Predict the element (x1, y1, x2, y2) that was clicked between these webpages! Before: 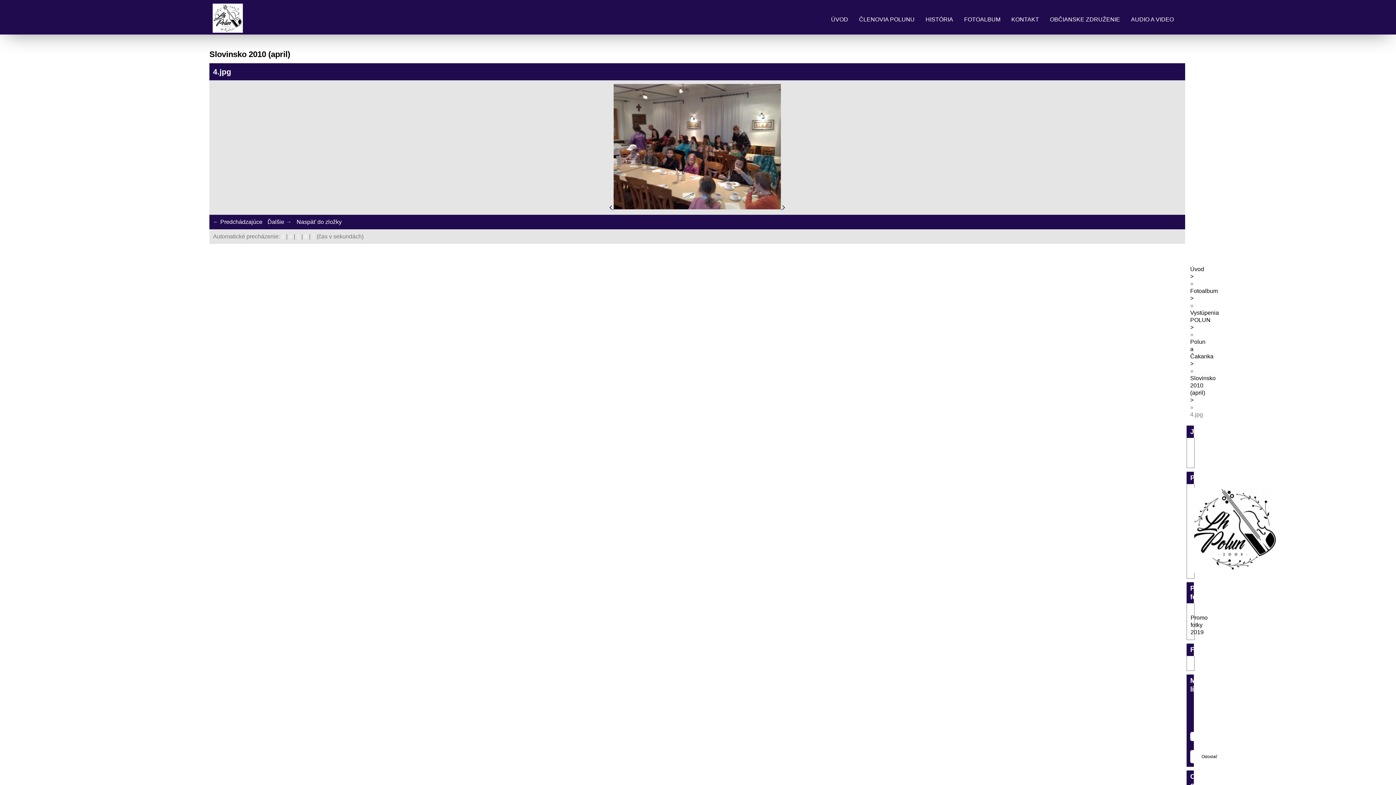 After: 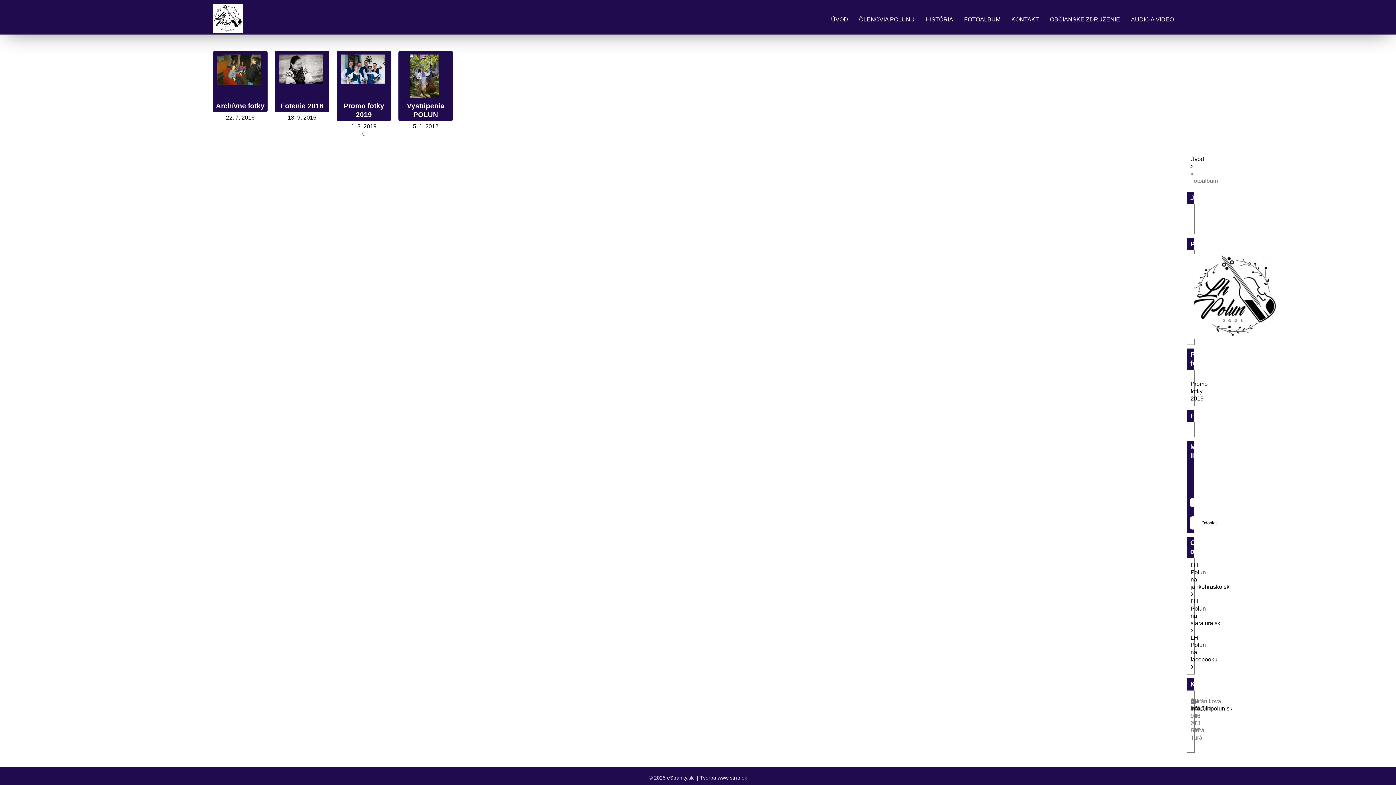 Action: label: FOTOALBUM bbox: (960, 12, 1004, 26)